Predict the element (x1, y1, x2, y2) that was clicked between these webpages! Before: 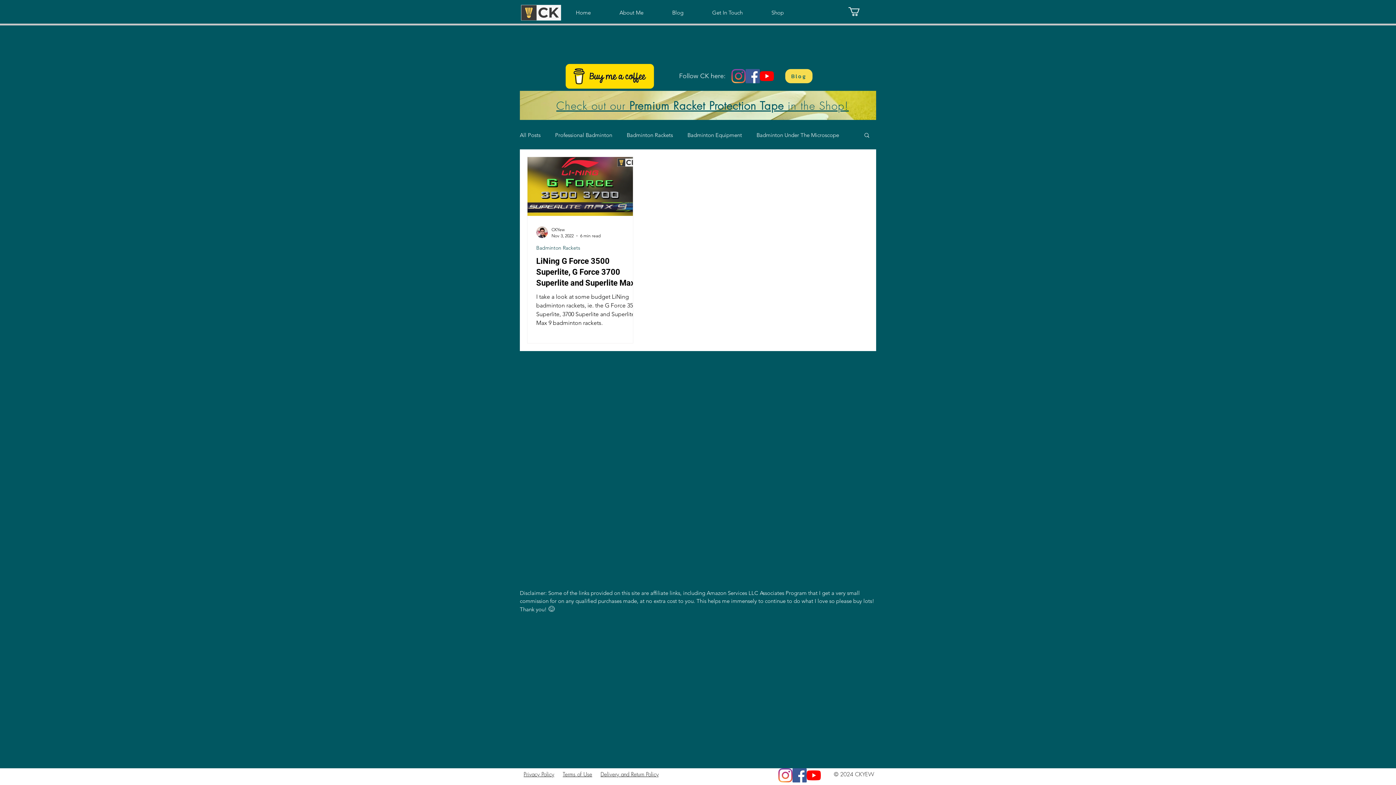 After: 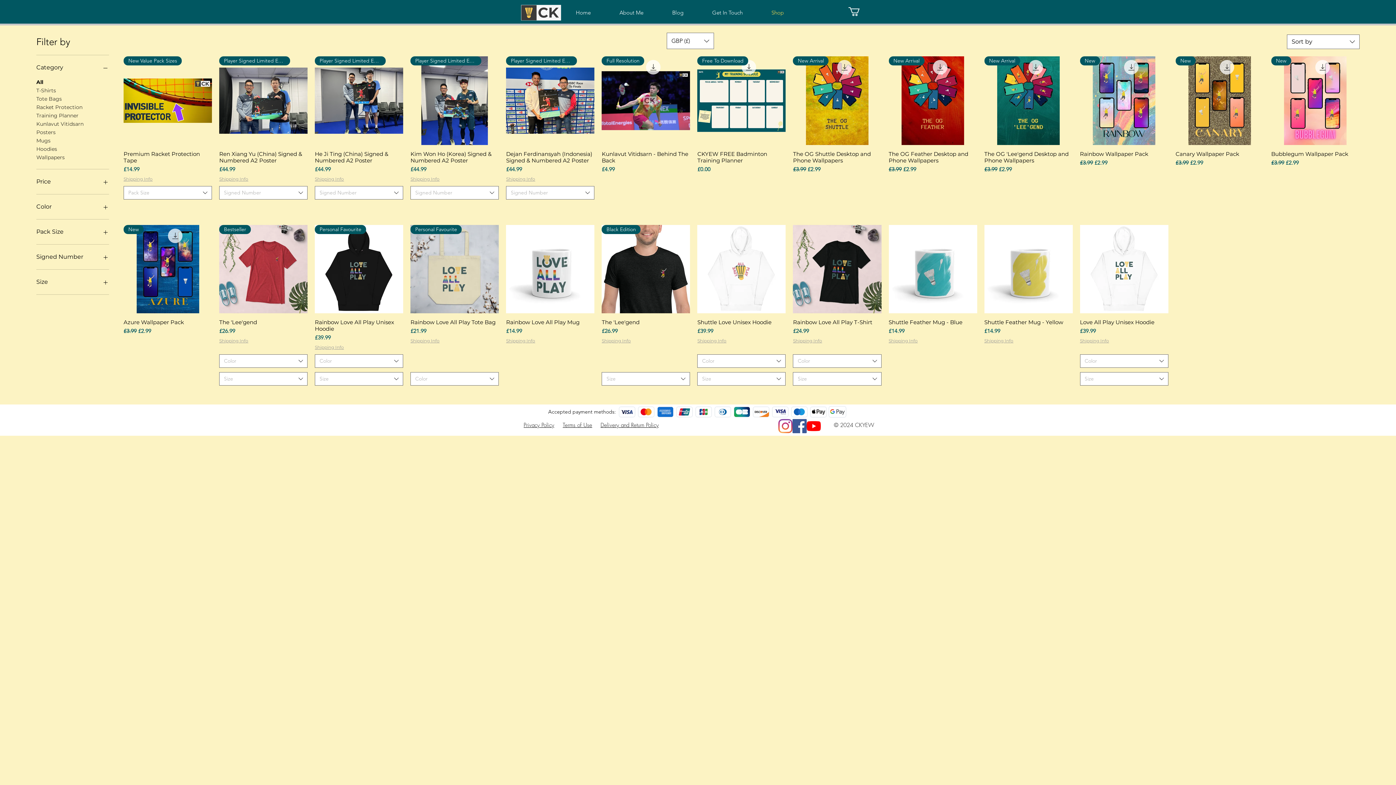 Action: label: Shop bbox: (757, 3, 798, 21)